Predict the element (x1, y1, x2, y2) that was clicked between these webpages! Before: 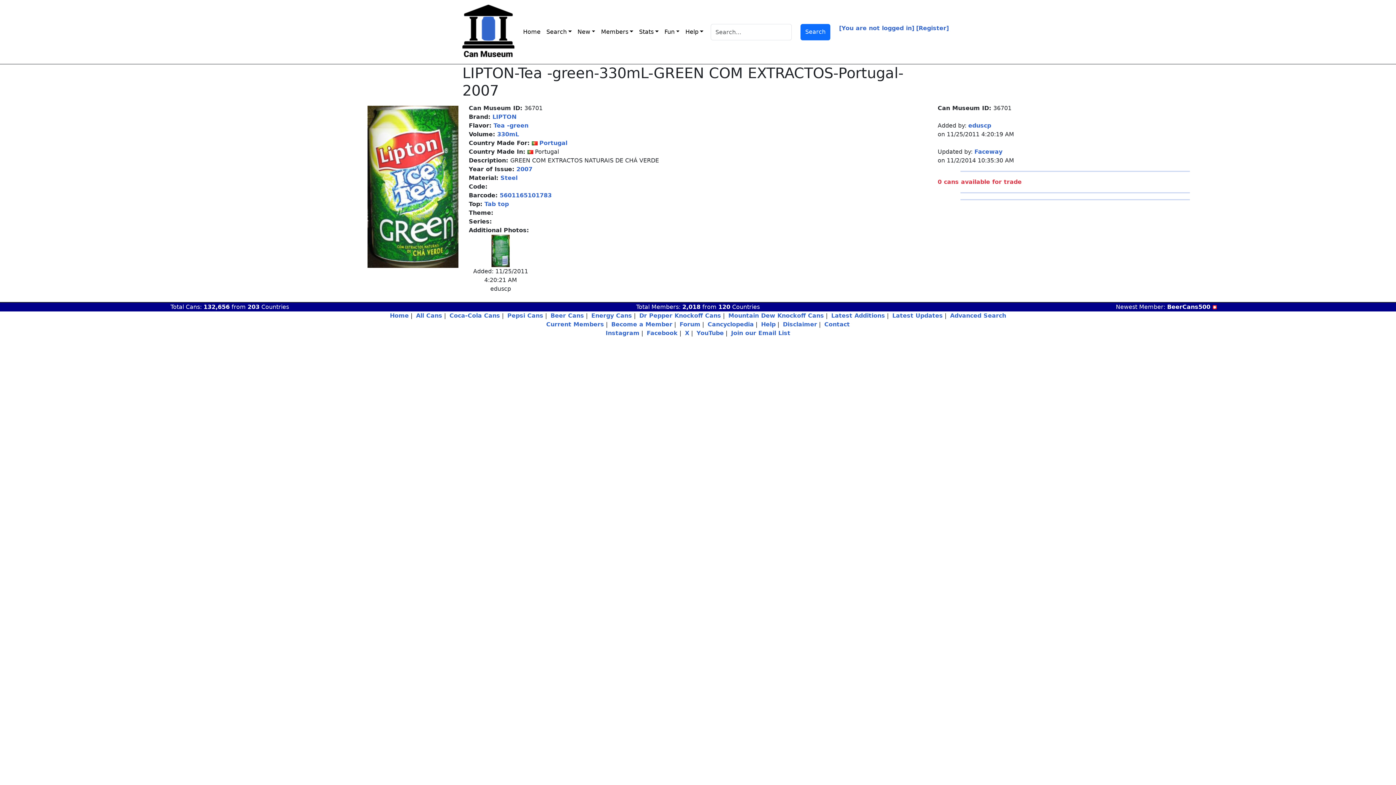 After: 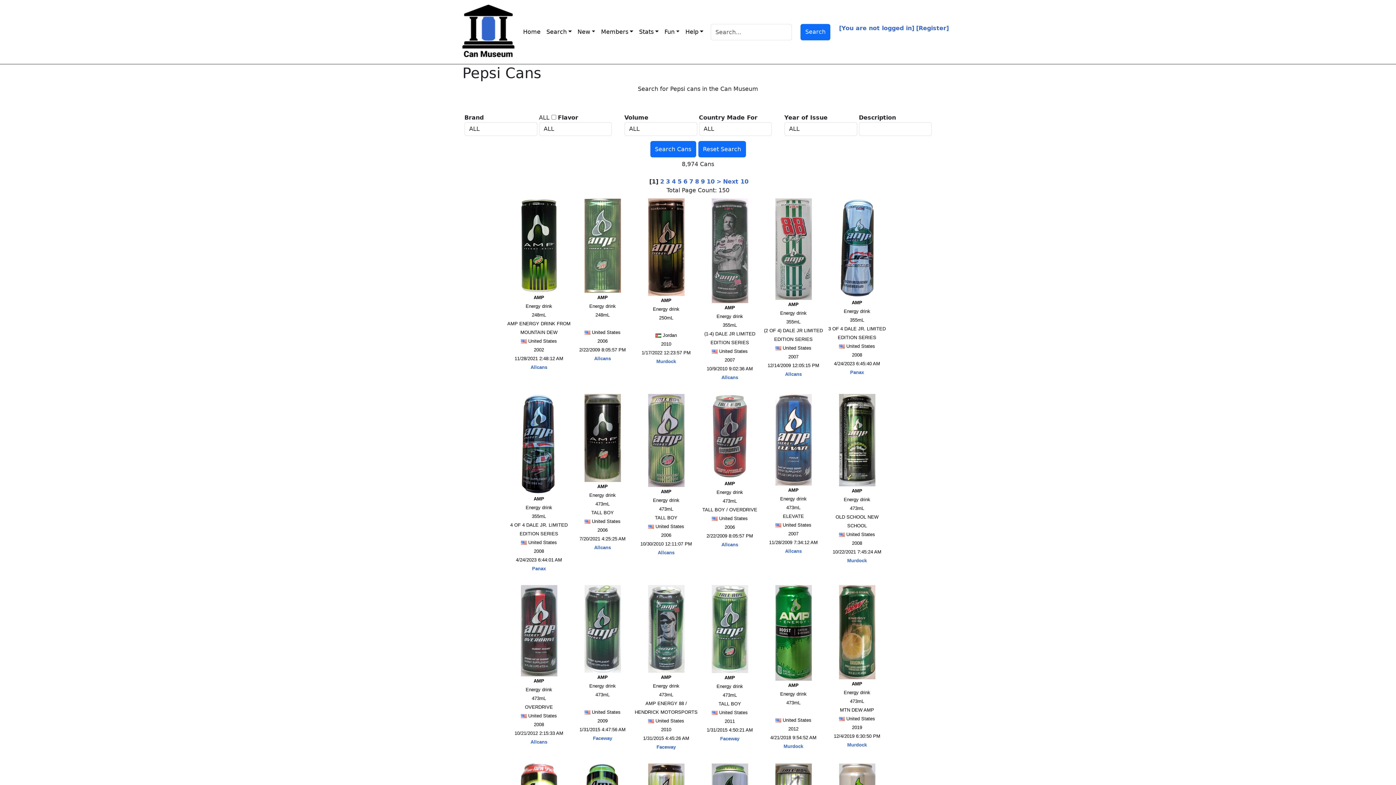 Action: bbox: (507, 312, 543, 319) label: Pepsi Cans